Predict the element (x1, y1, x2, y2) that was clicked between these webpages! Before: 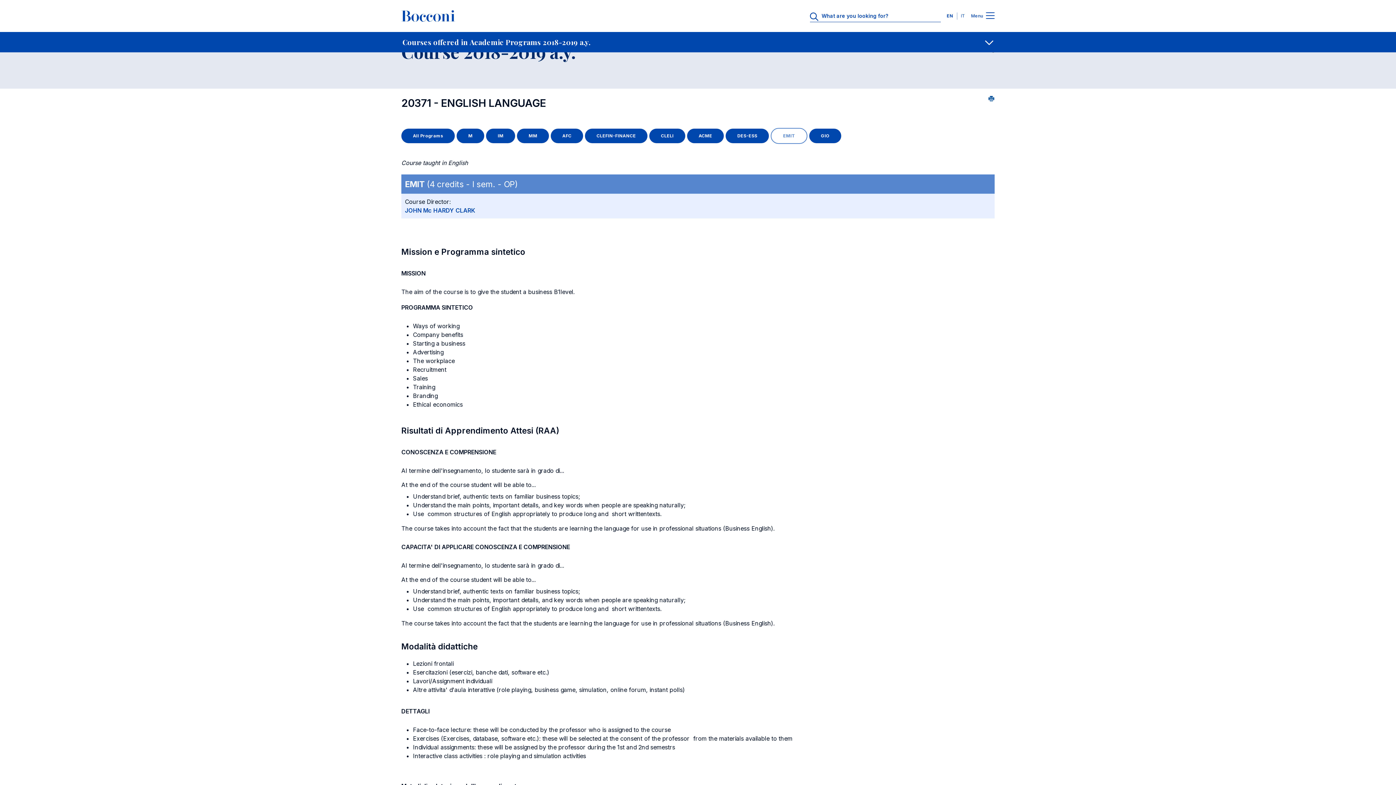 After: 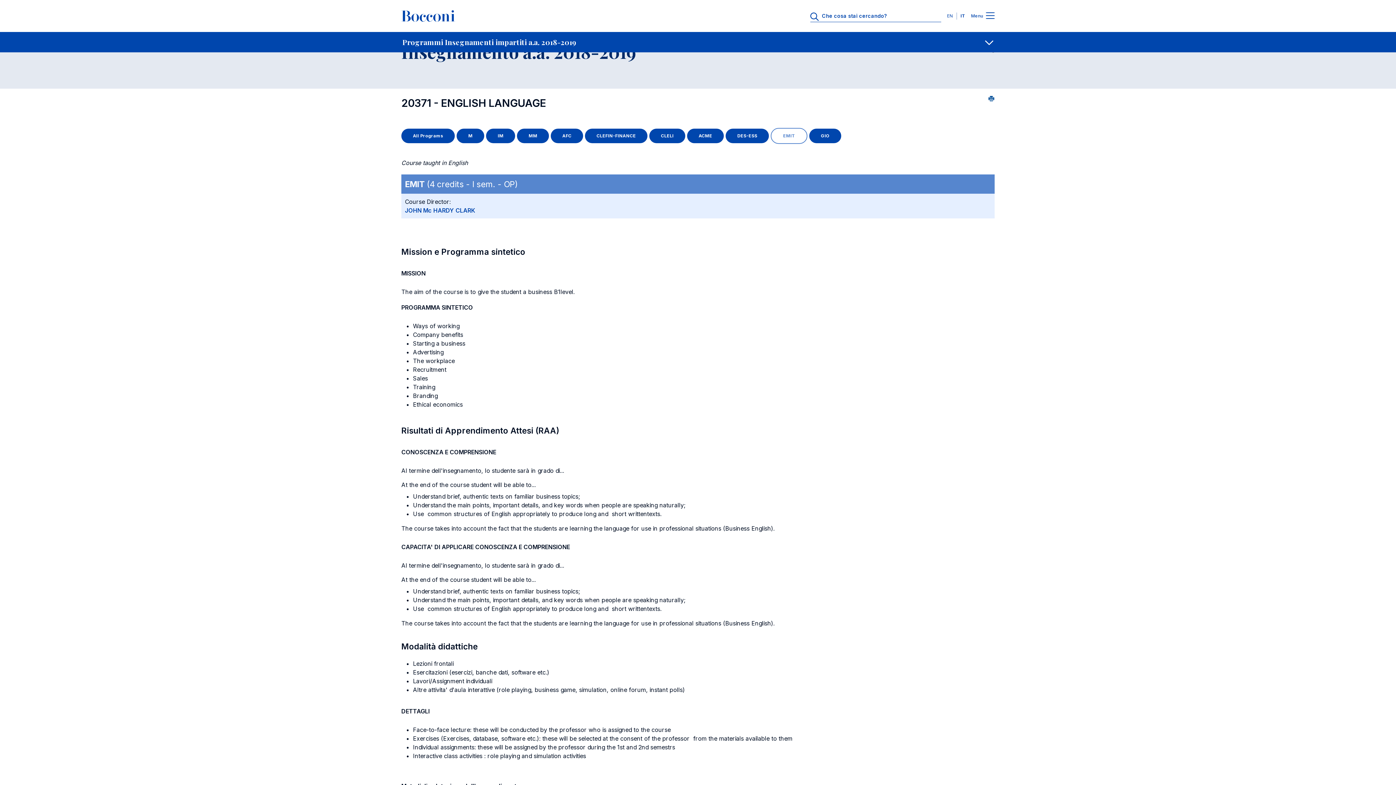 Action: label: IT bbox: (958, 13, 965, 18)